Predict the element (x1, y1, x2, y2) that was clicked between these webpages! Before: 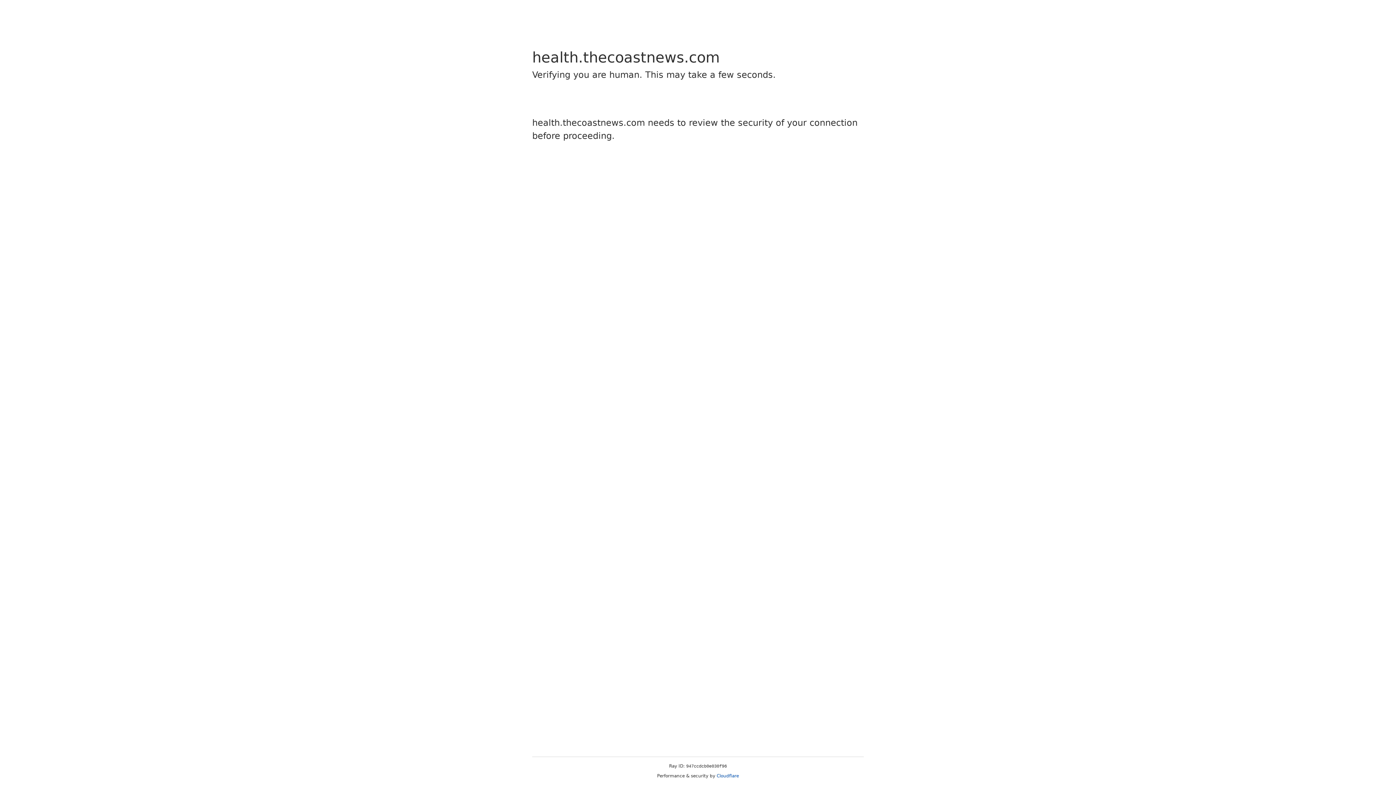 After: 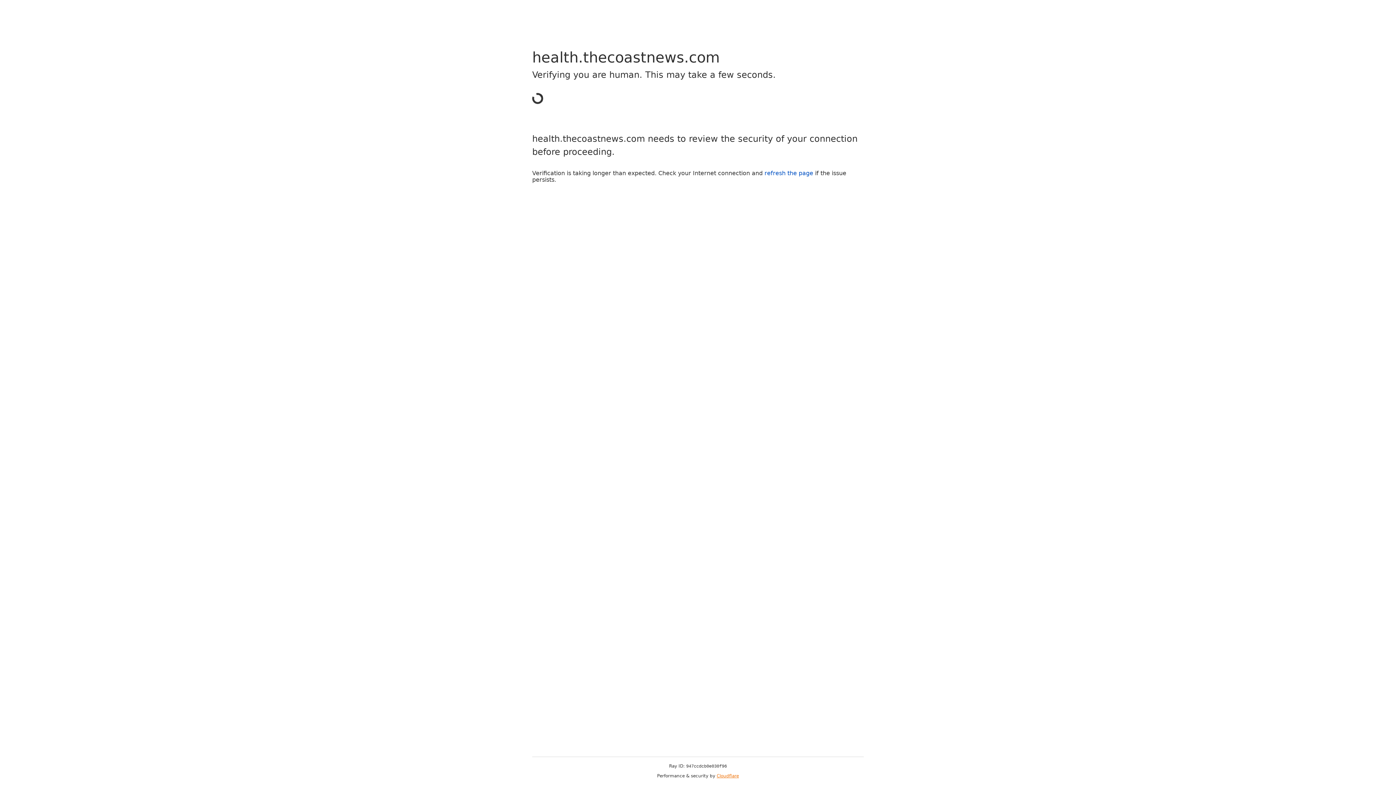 Action: label: Cloudflare bbox: (716, 773, 739, 778)